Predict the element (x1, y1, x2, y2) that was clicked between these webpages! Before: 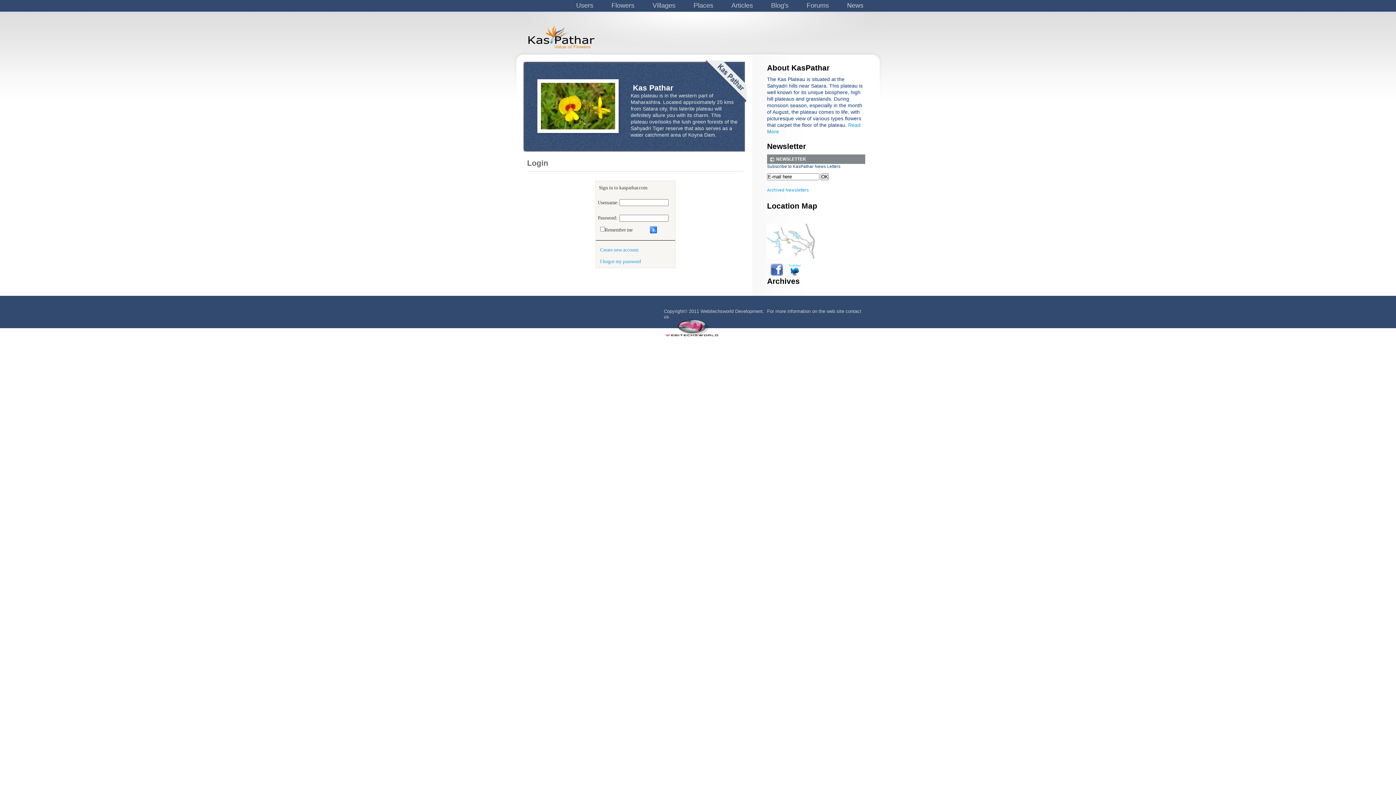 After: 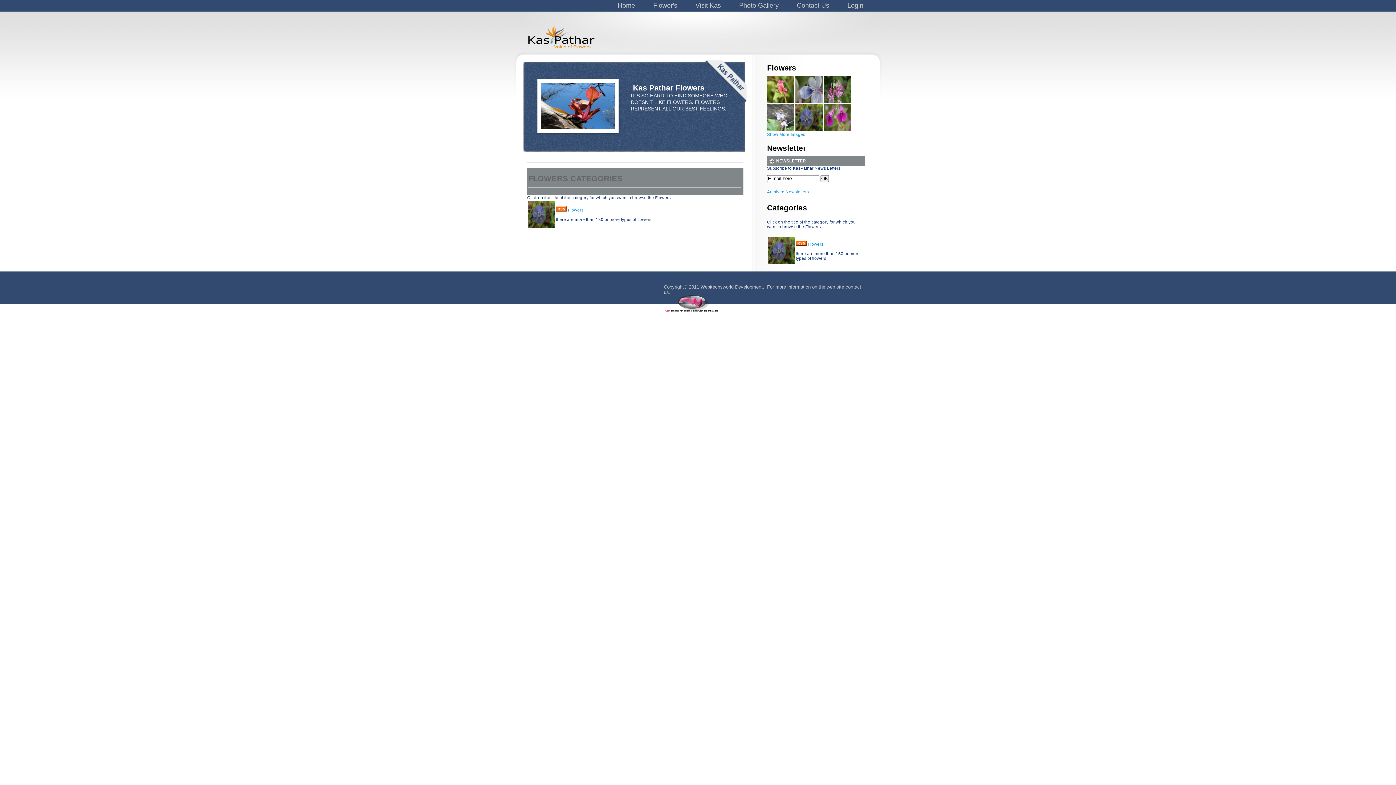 Action: label: Flowers bbox: (602, 0, 643, 12)